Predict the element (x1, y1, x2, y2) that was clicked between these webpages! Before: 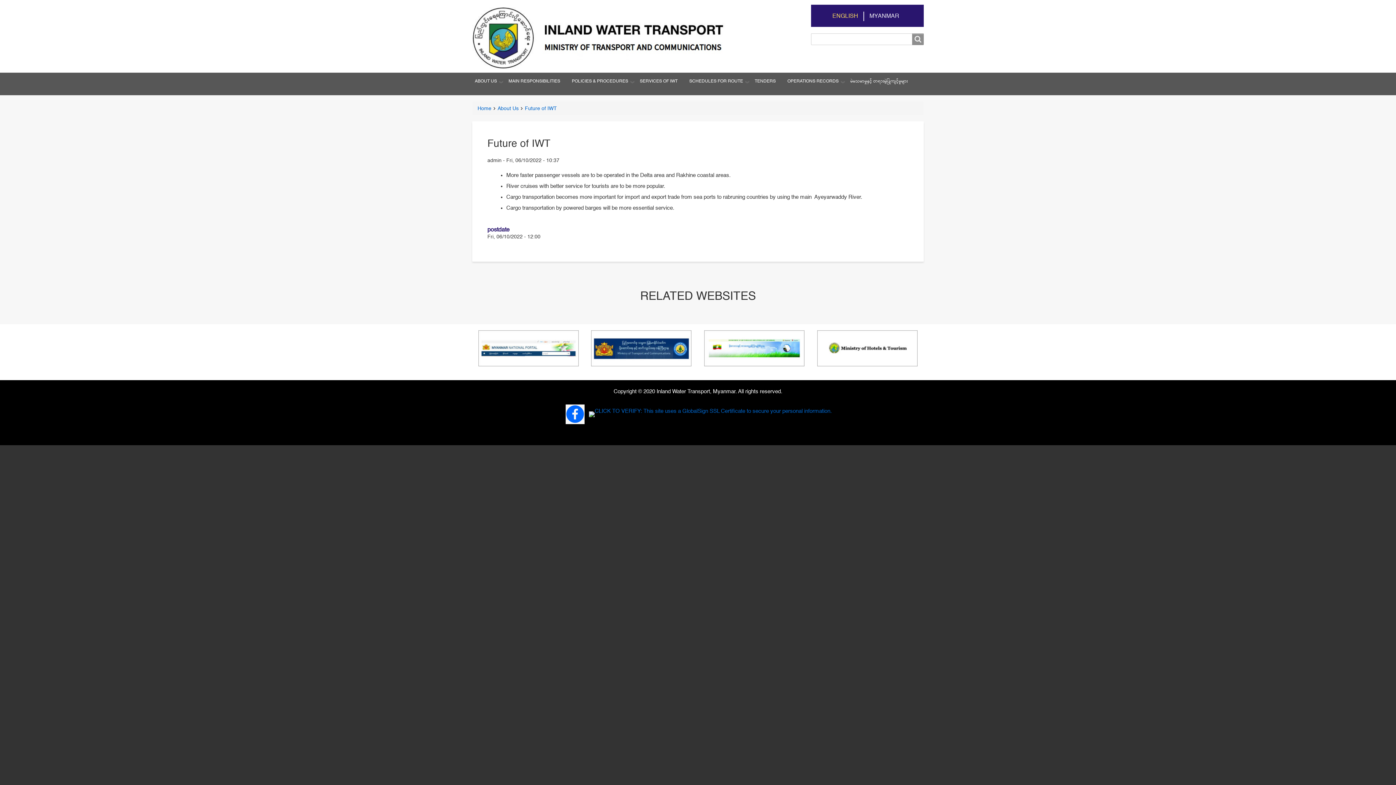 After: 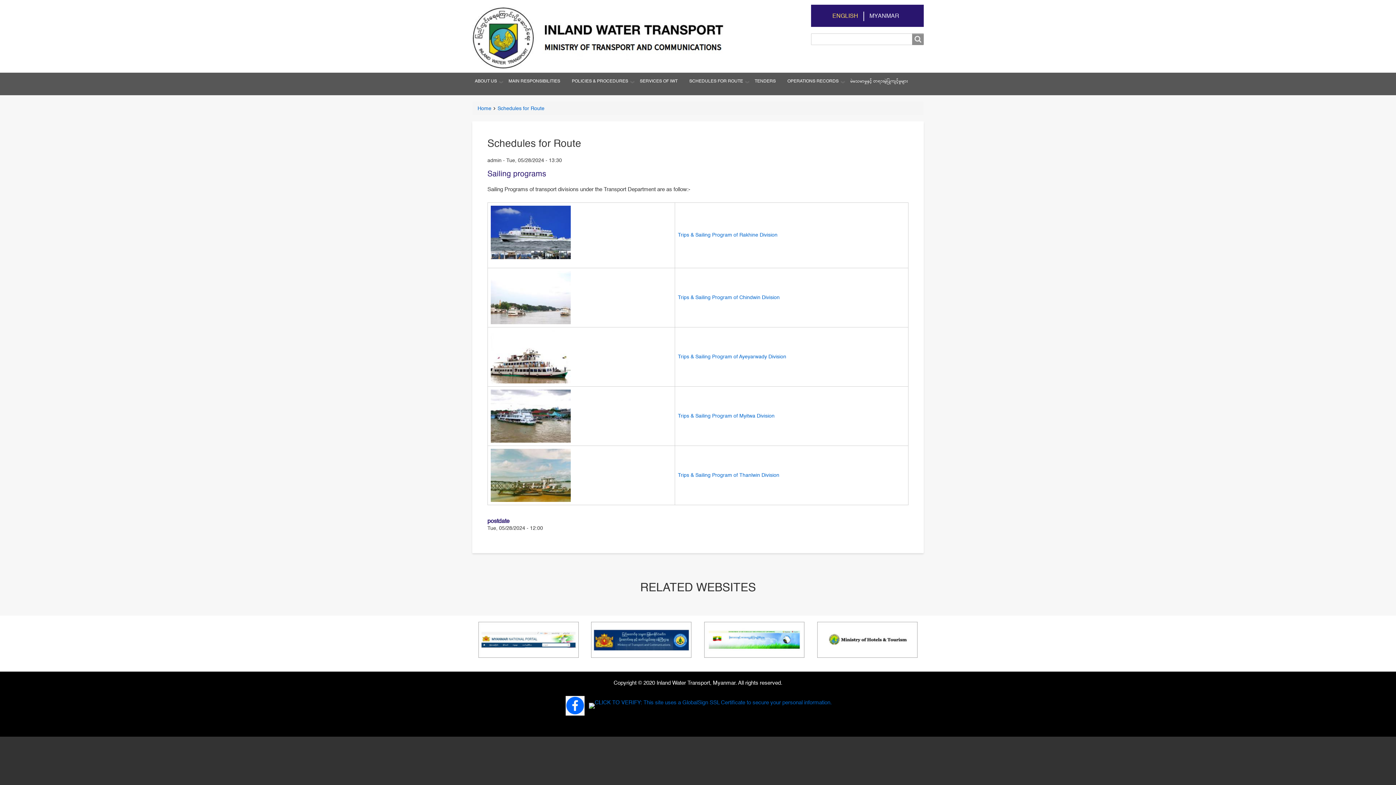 Action: label: SCHEDULES FOR ROUTE bbox: (683, 72, 749, 90)